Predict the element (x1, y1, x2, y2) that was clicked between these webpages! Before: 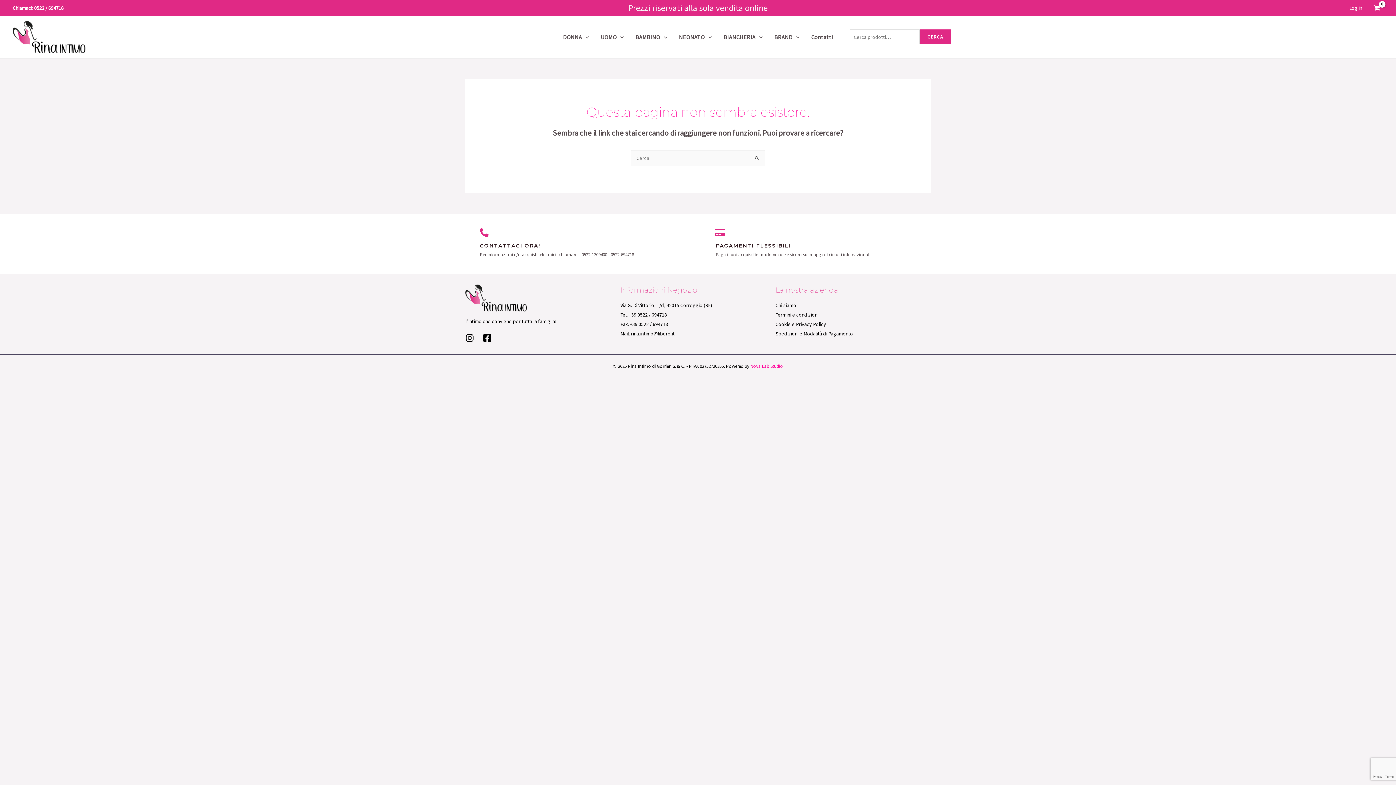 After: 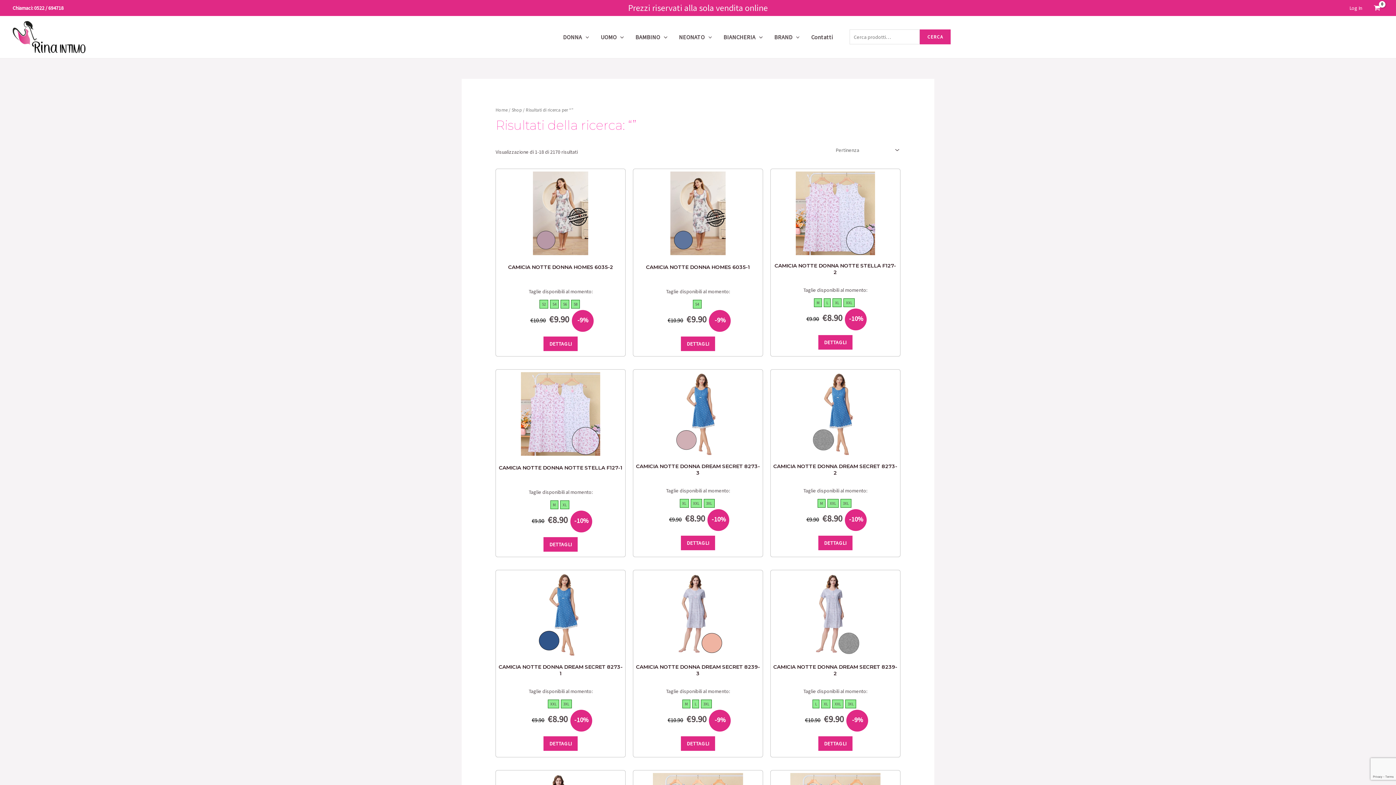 Action: label: CERCA bbox: (920, 29, 951, 44)